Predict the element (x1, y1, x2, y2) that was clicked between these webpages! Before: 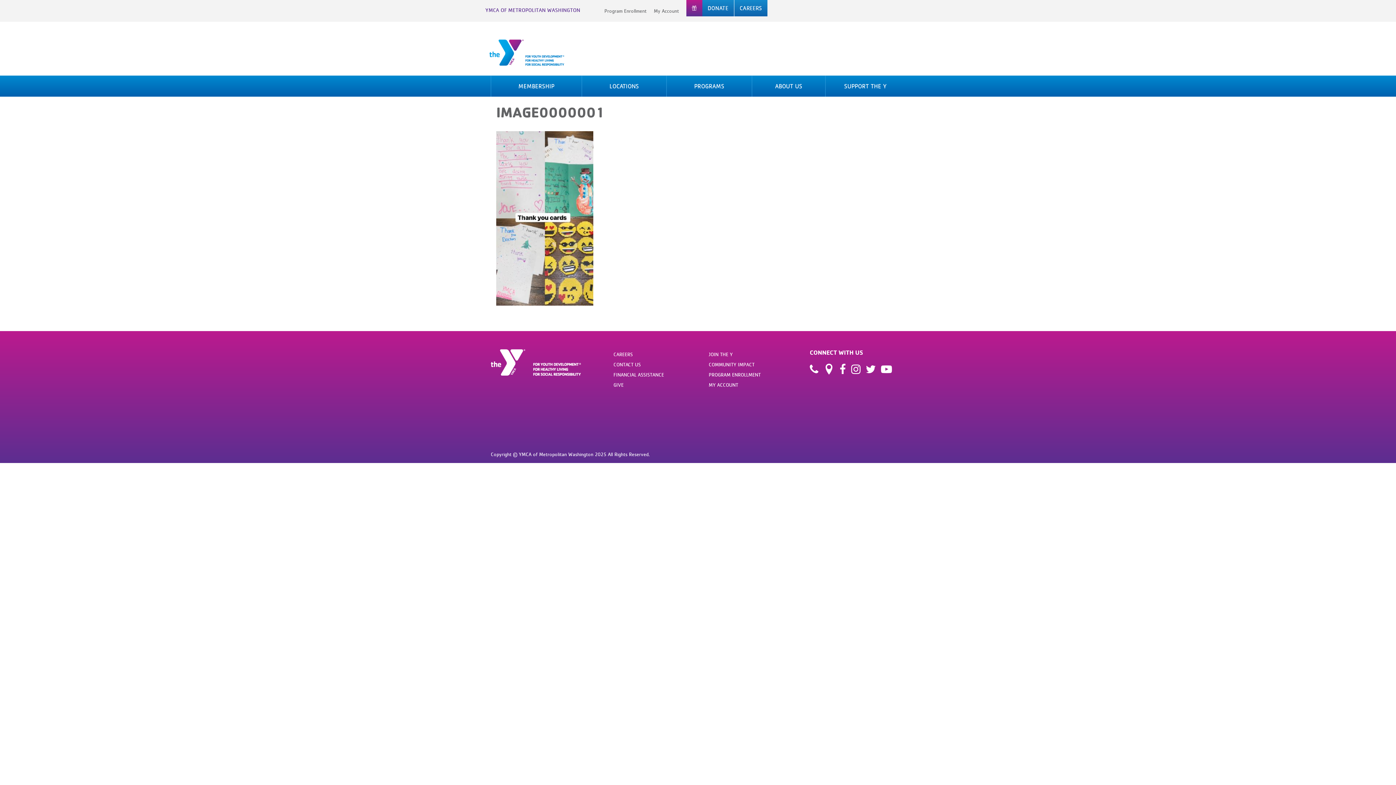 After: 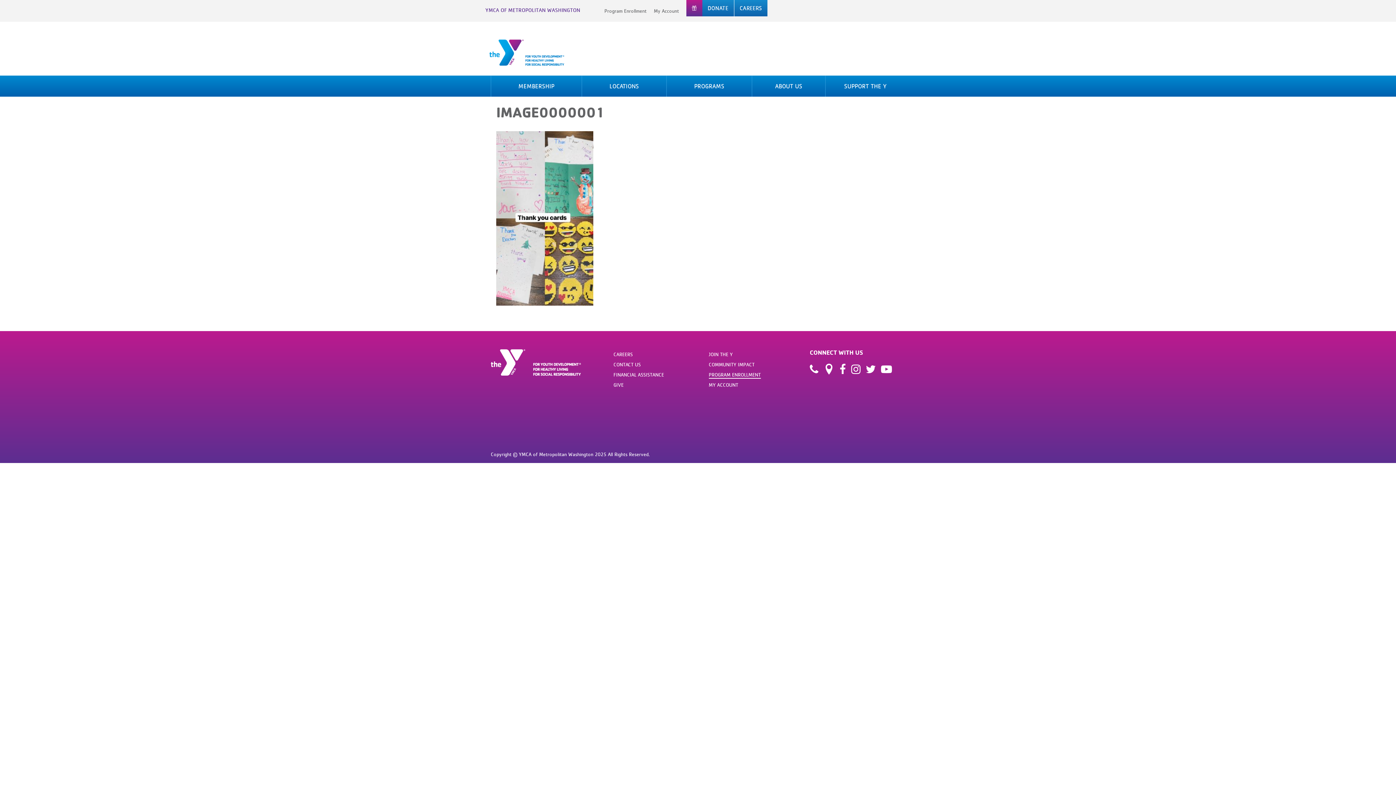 Action: label: PROGRAM ENROLLMENT bbox: (708, 372, 760, 378)